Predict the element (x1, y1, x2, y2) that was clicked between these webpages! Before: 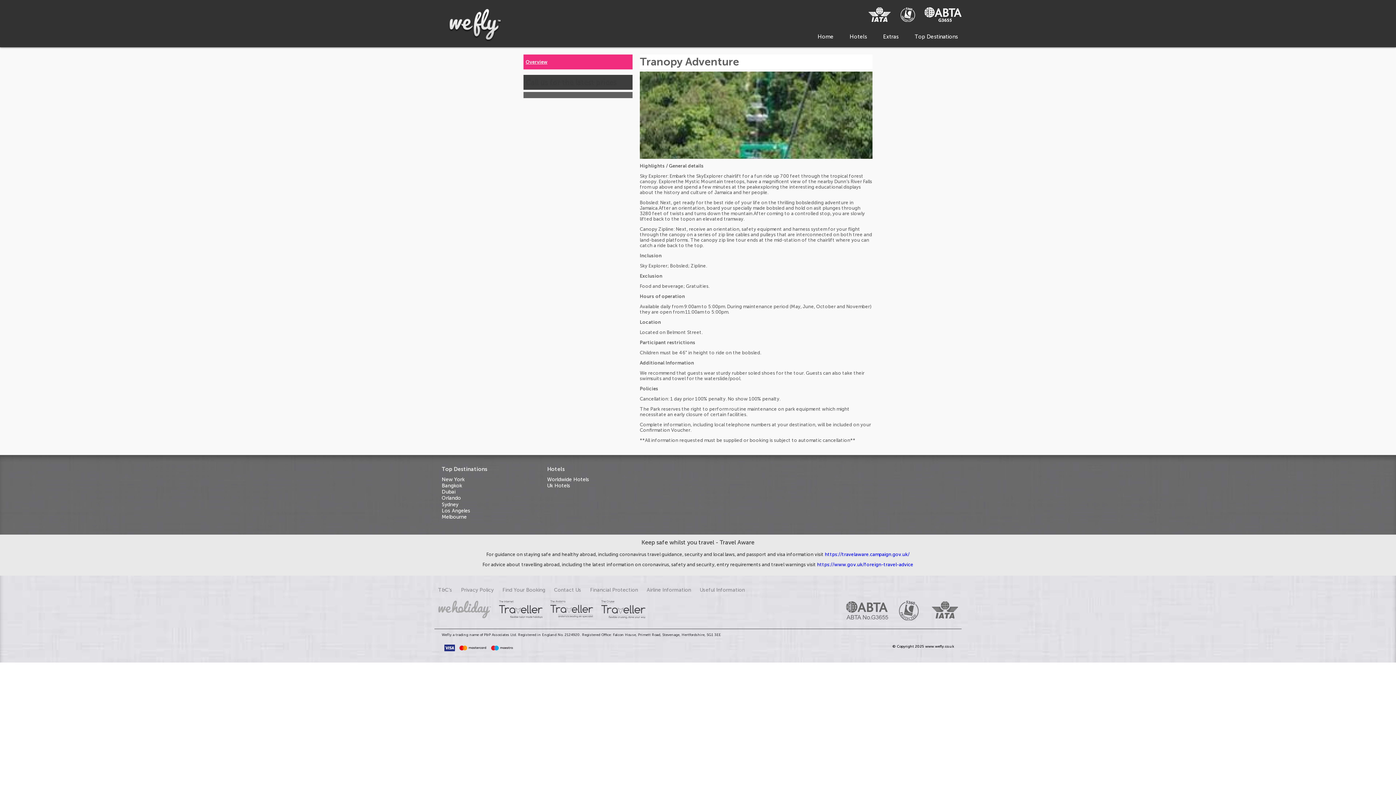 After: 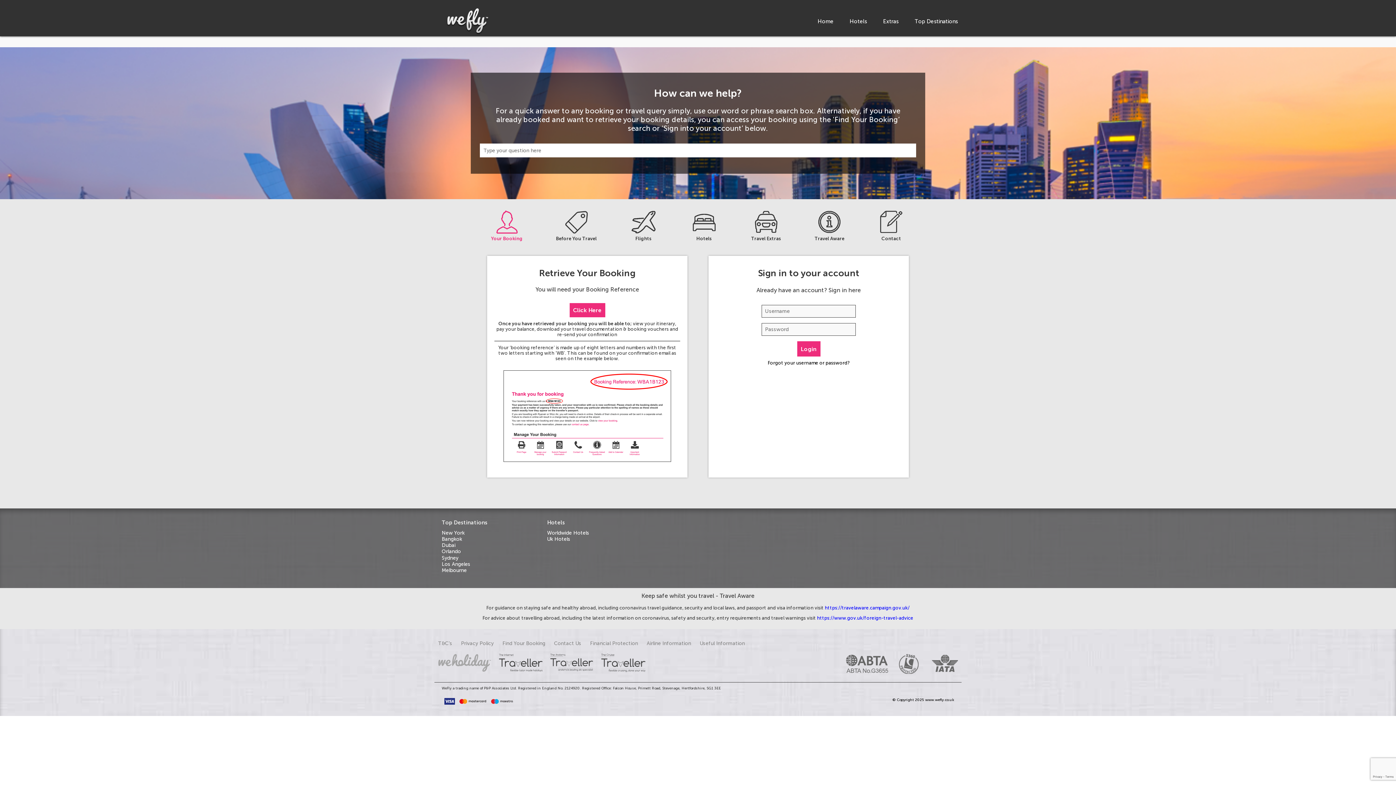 Action: bbox: (498, 587, 549, 593) label: Find Your Booking